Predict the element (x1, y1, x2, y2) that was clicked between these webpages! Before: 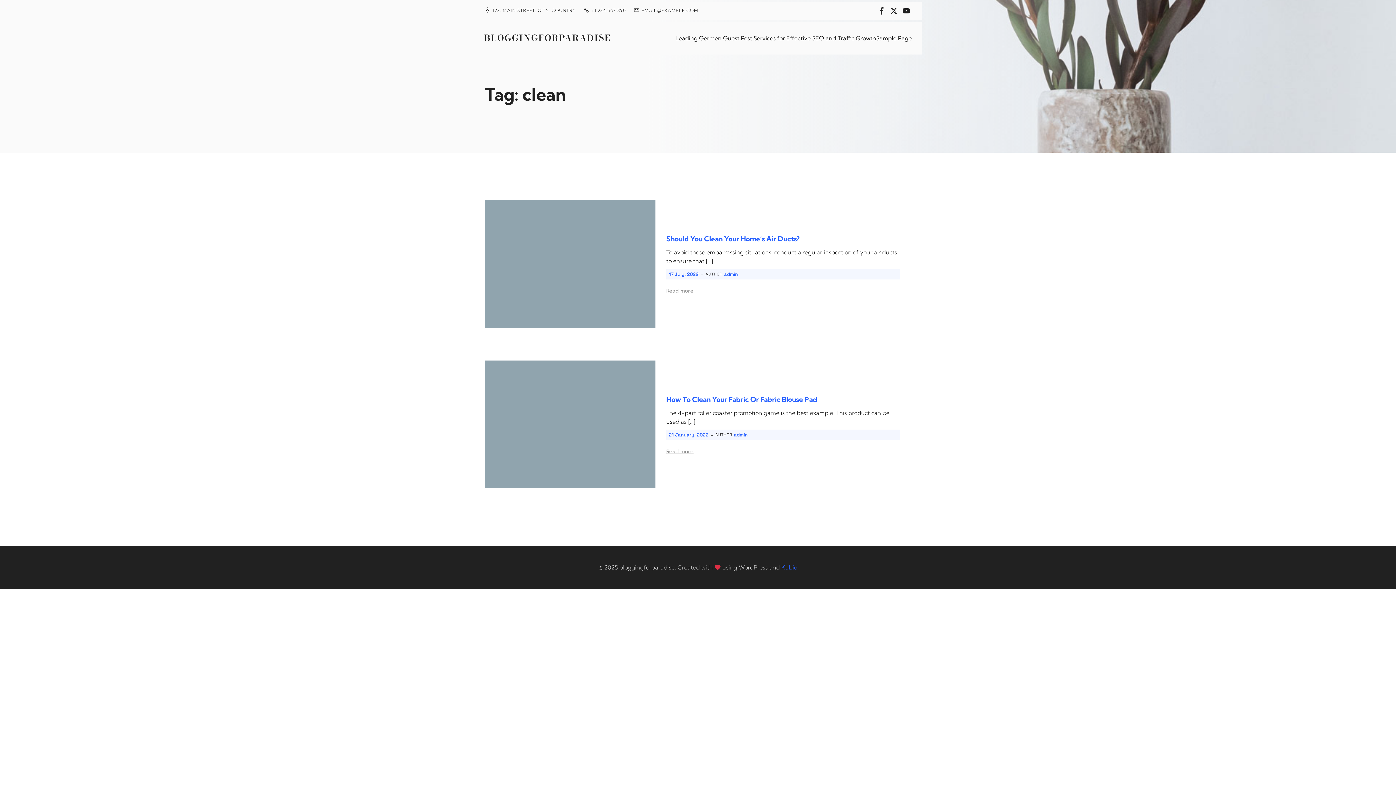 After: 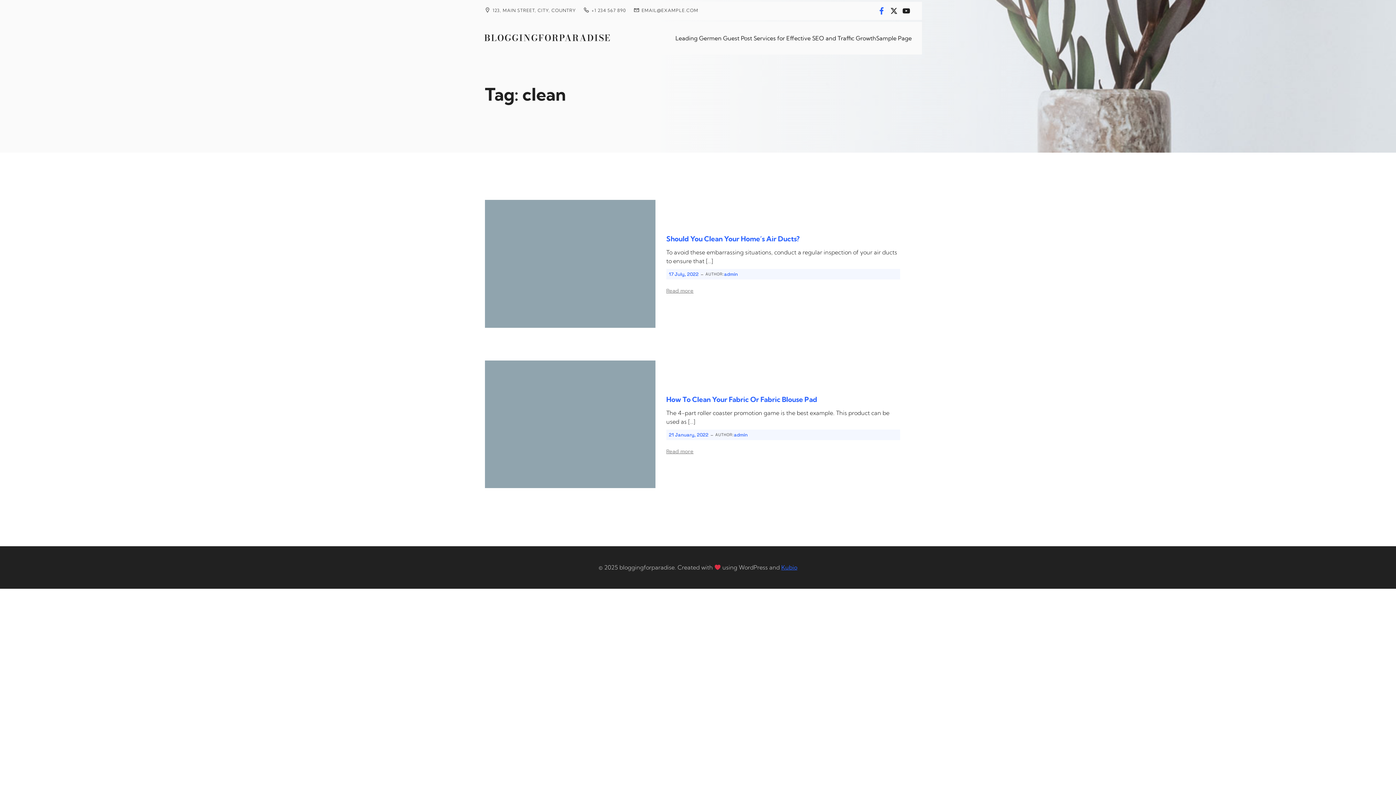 Action: bbox: (876, 5, 887, 16)